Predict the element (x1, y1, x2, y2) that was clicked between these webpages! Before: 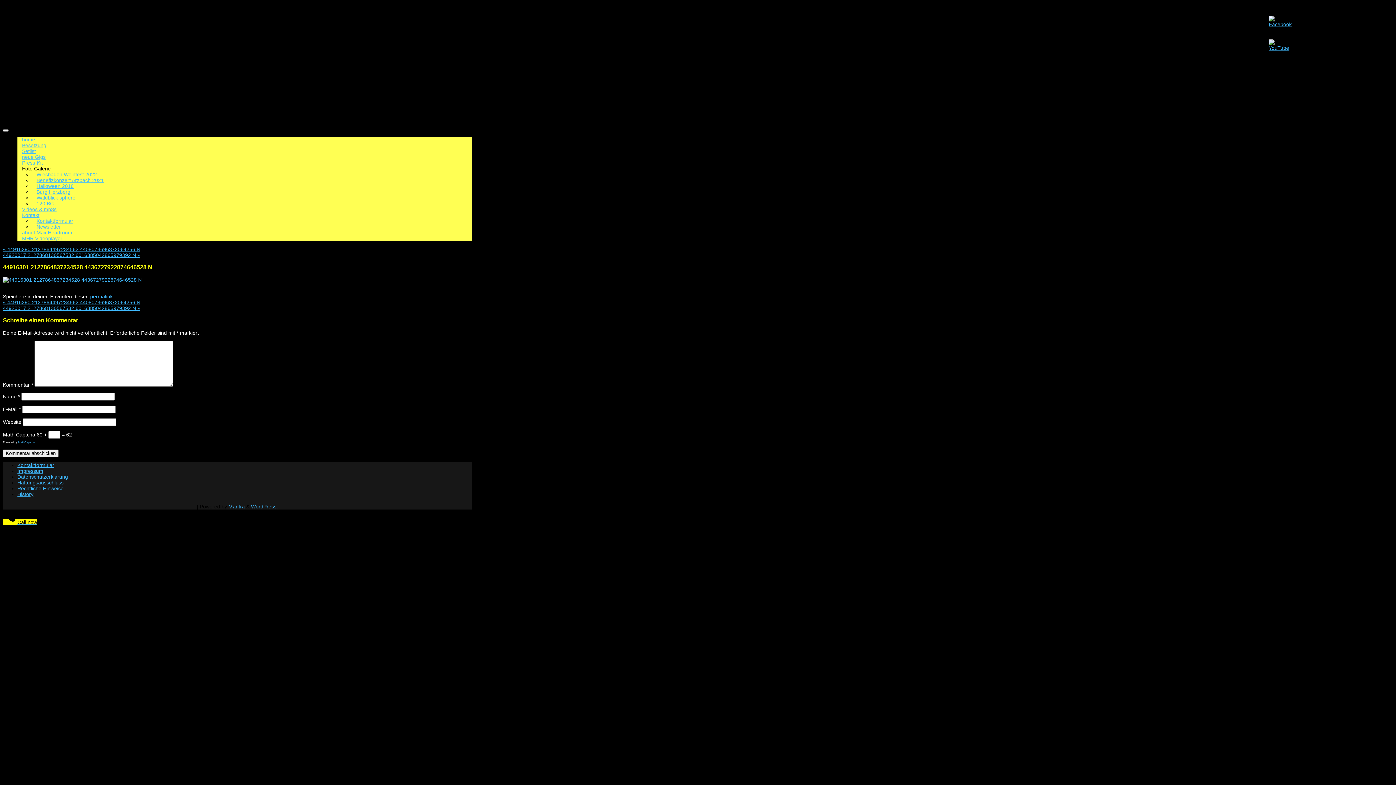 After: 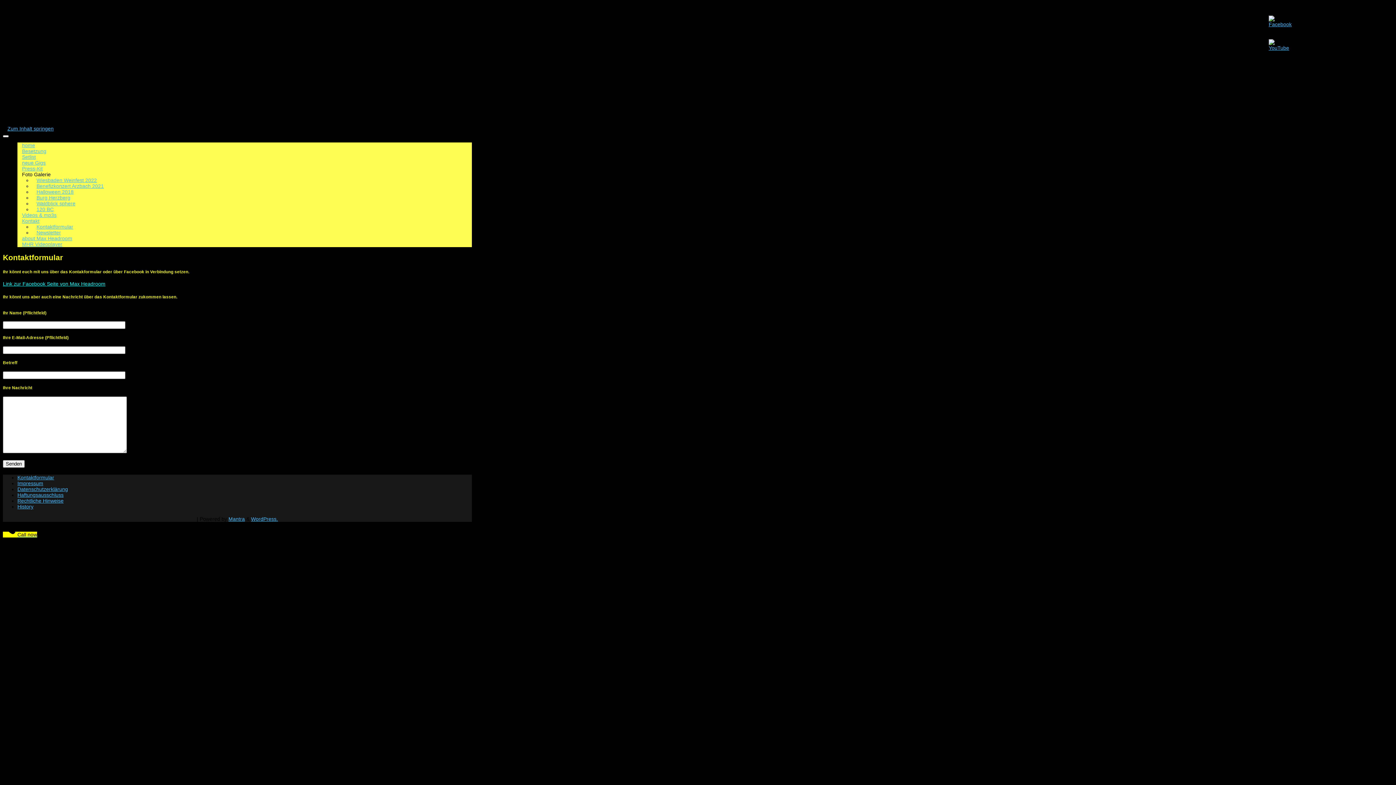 Action: label: Kontaktformular bbox: (17, 462, 54, 468)